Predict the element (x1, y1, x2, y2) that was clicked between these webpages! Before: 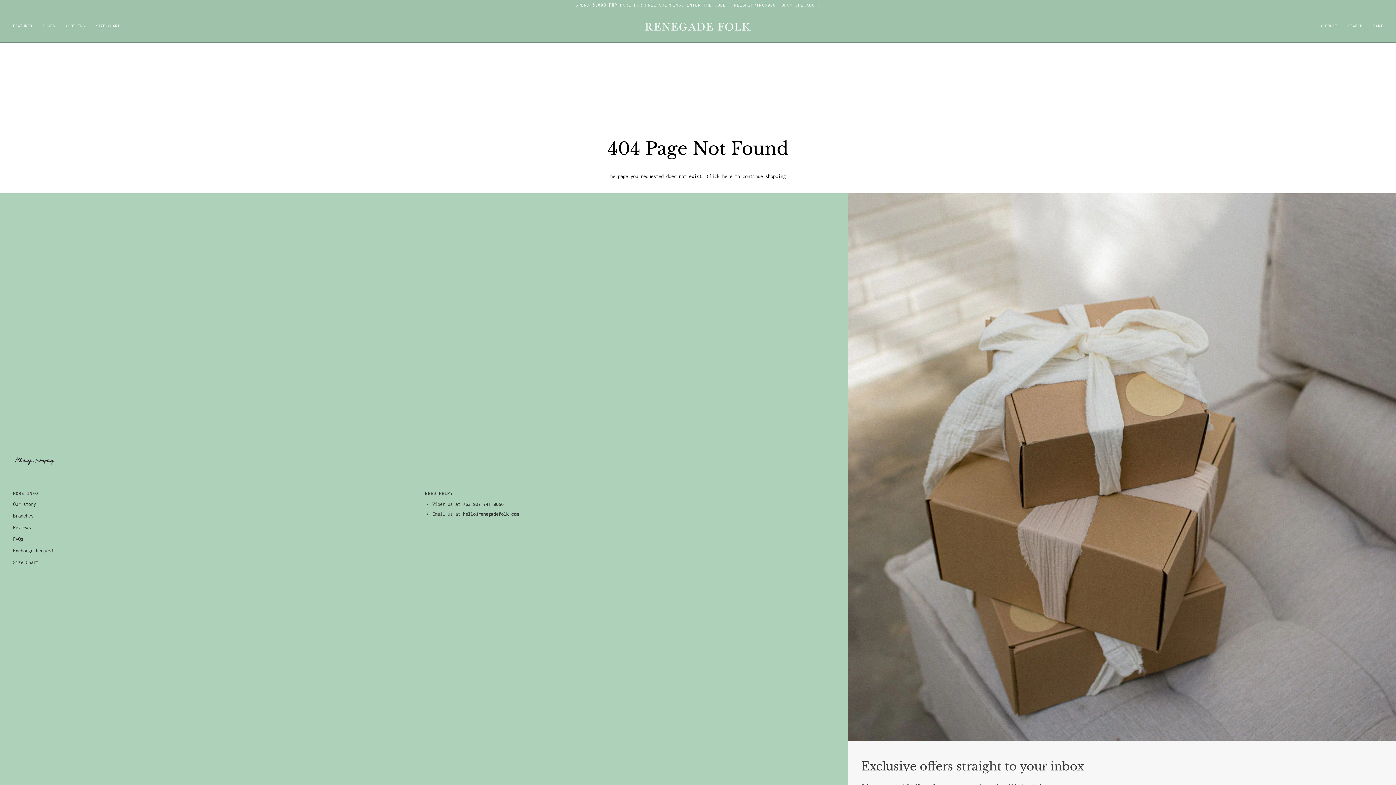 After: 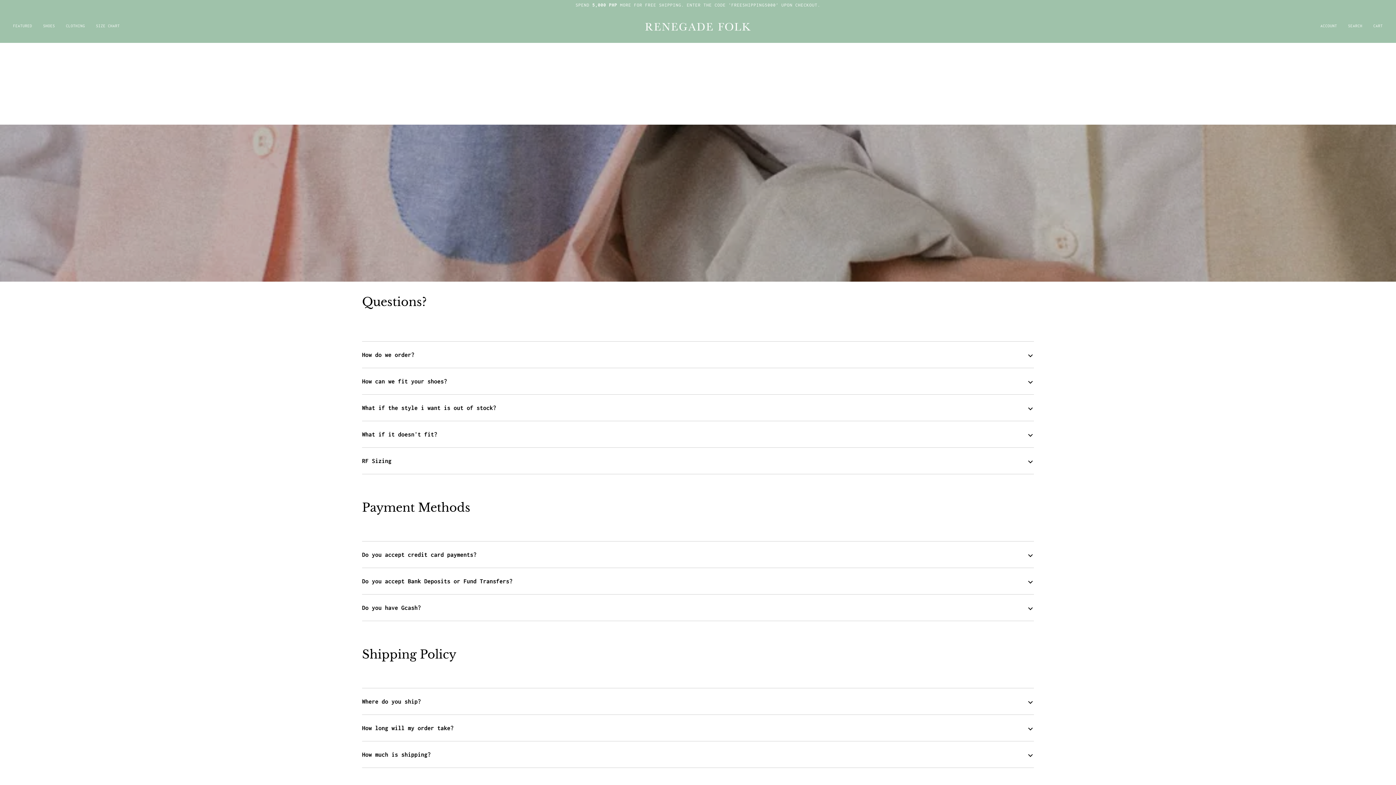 Action: bbox: (13, 536, 23, 542) label: FAQs